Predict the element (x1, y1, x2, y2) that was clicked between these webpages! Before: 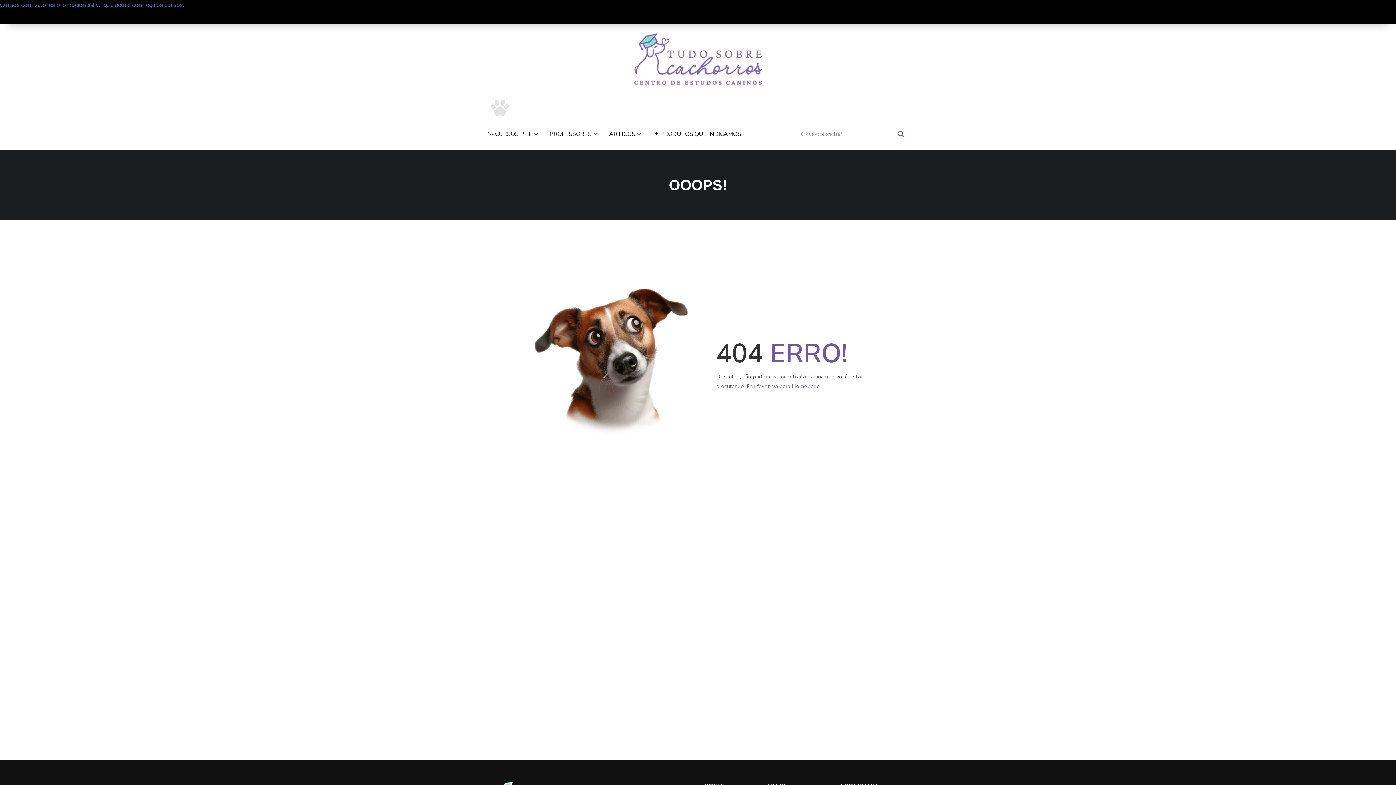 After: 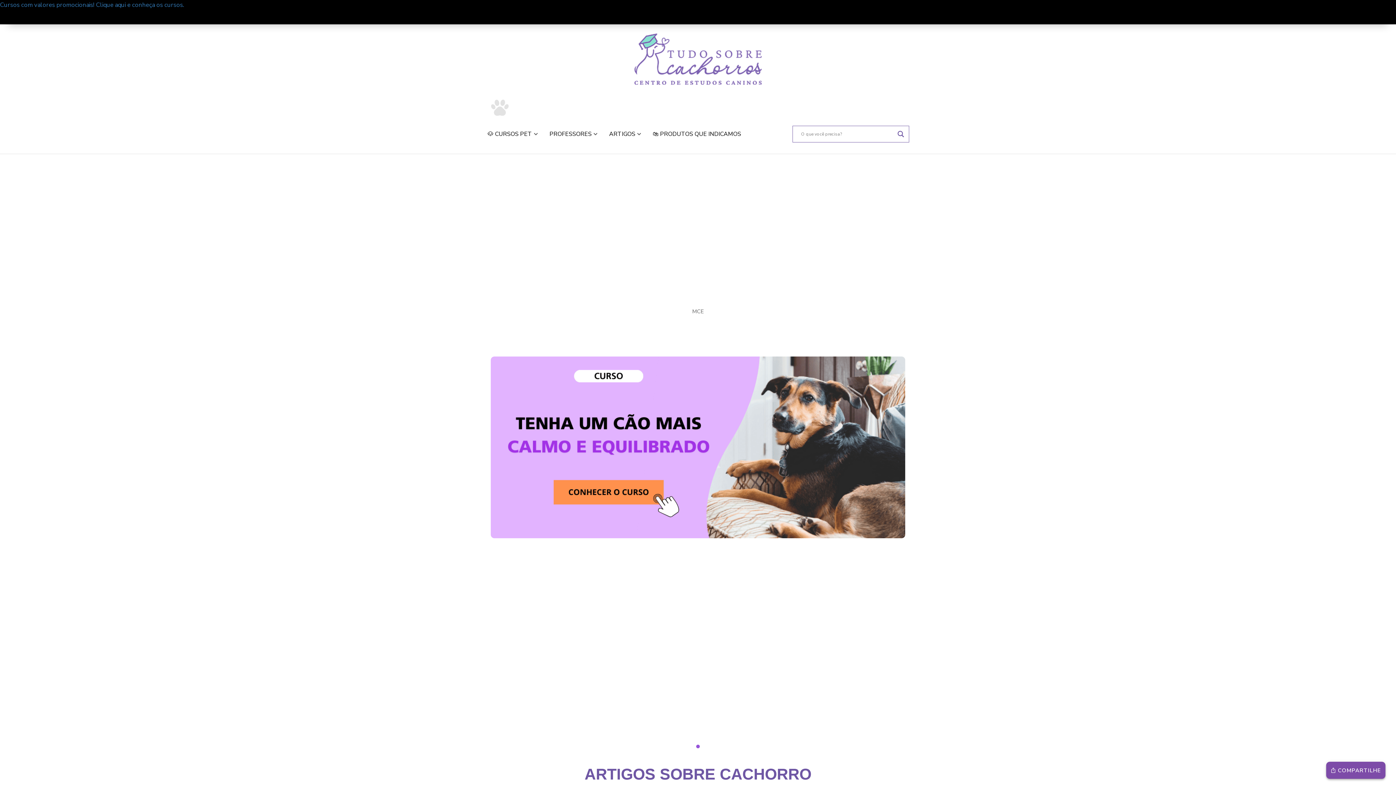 Action: label: ARTIGOS bbox: (596, 131, 640, 137)